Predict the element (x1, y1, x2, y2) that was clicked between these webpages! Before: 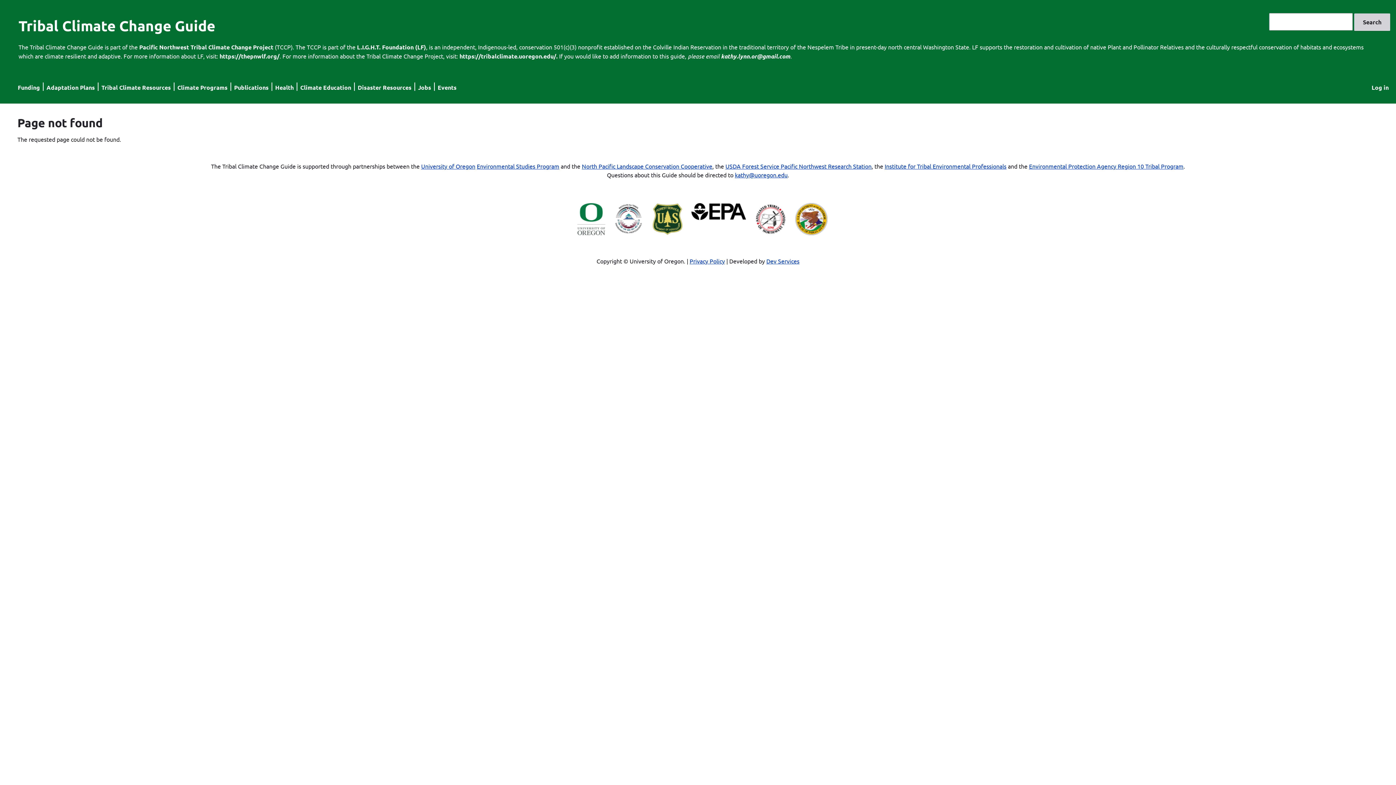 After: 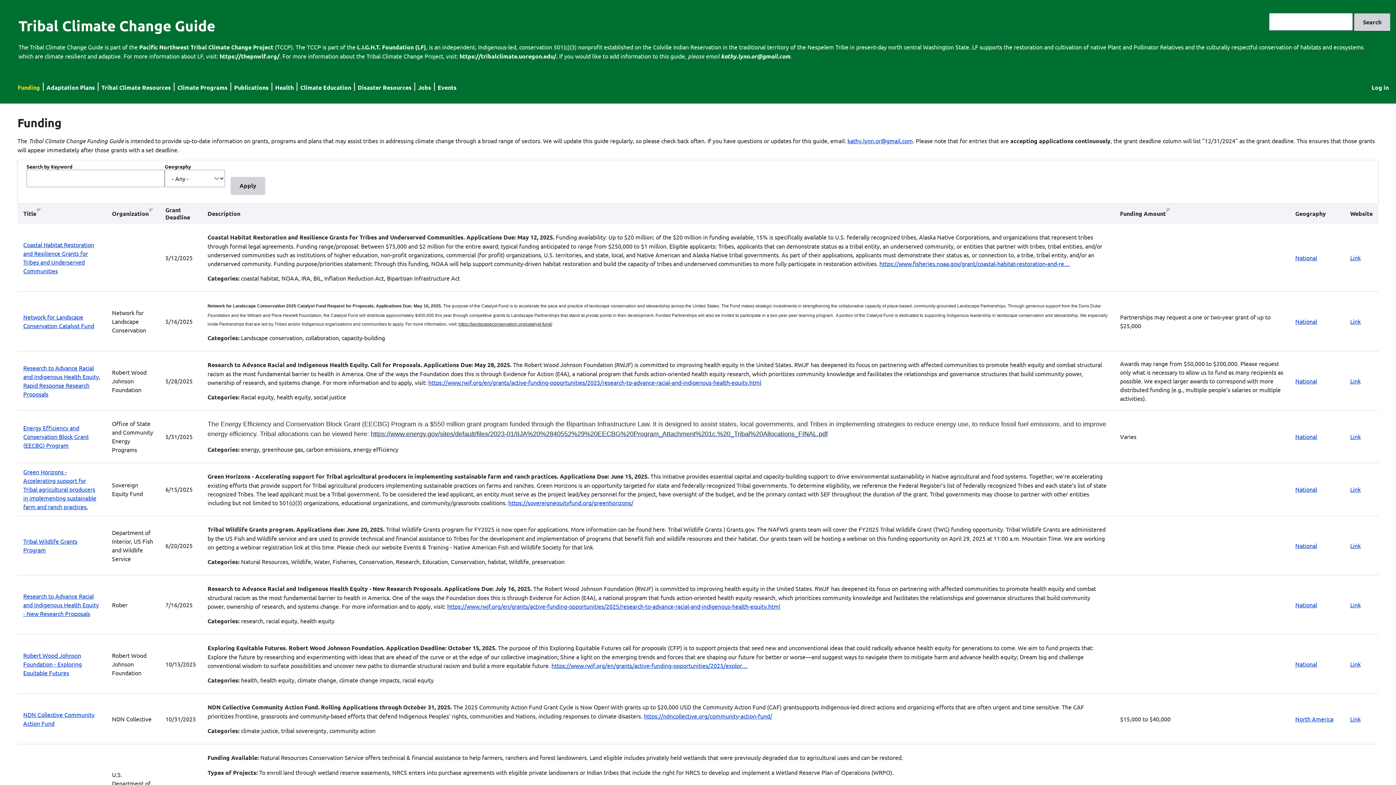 Action: label: Funding bbox: (17, 83, 40, 91)